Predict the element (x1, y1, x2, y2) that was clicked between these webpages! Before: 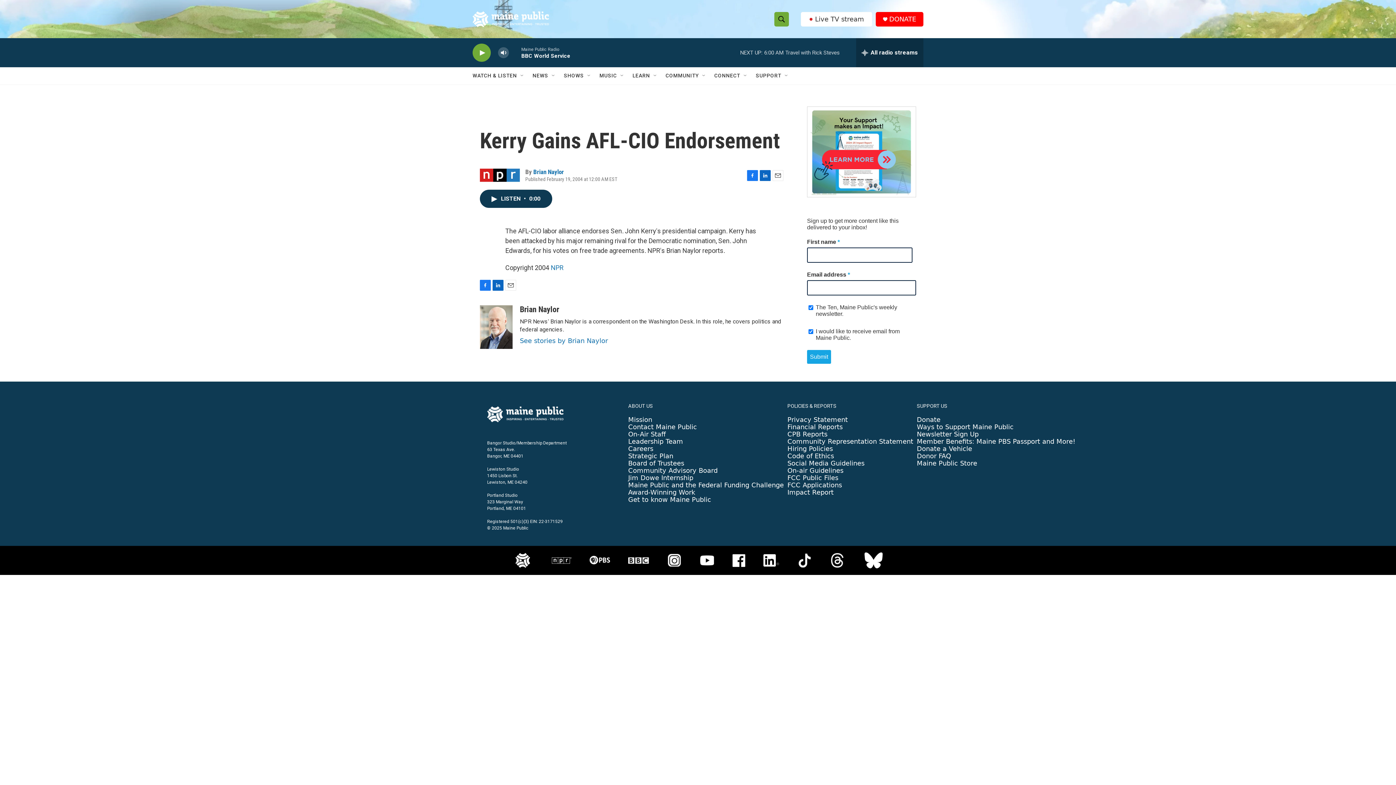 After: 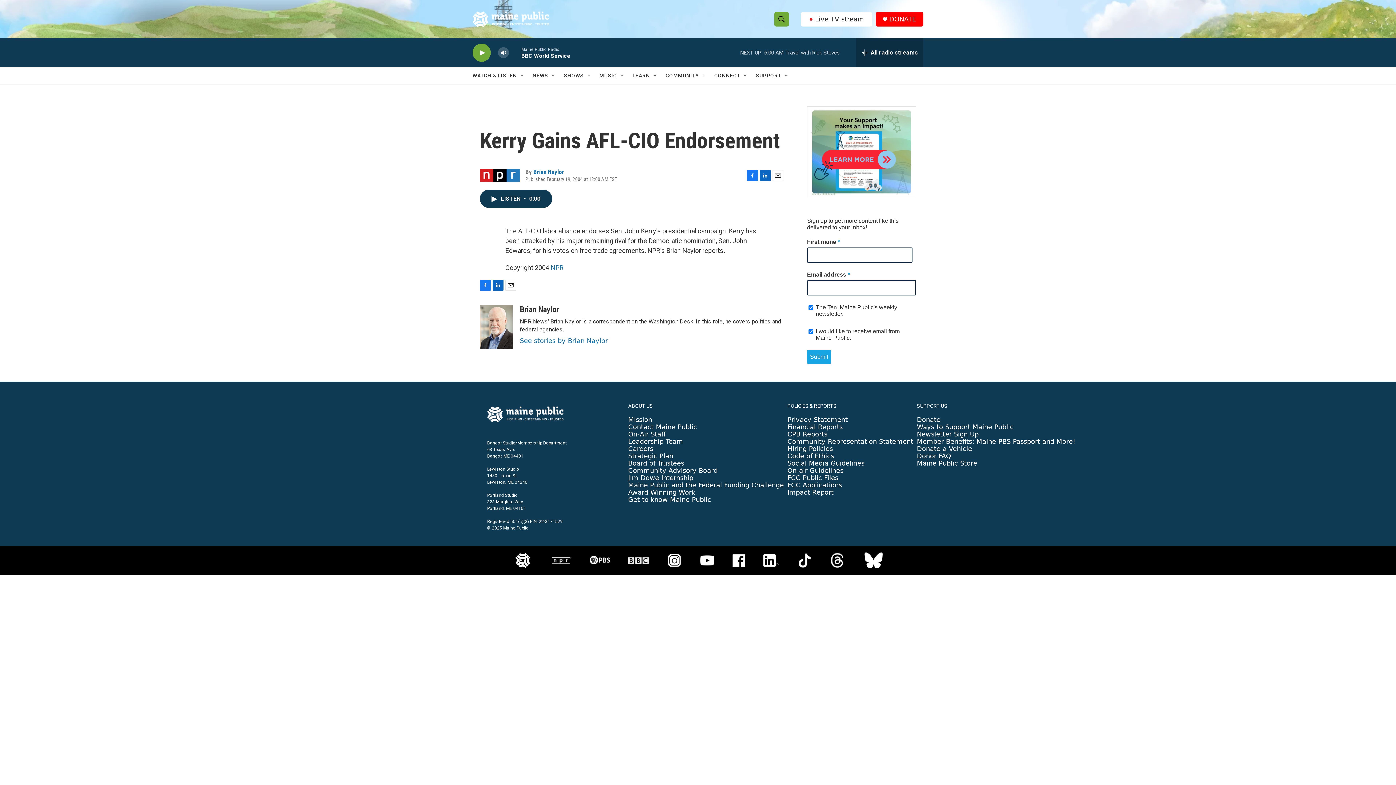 Action: label: Facebook bbox: (480, 280, 490, 290)